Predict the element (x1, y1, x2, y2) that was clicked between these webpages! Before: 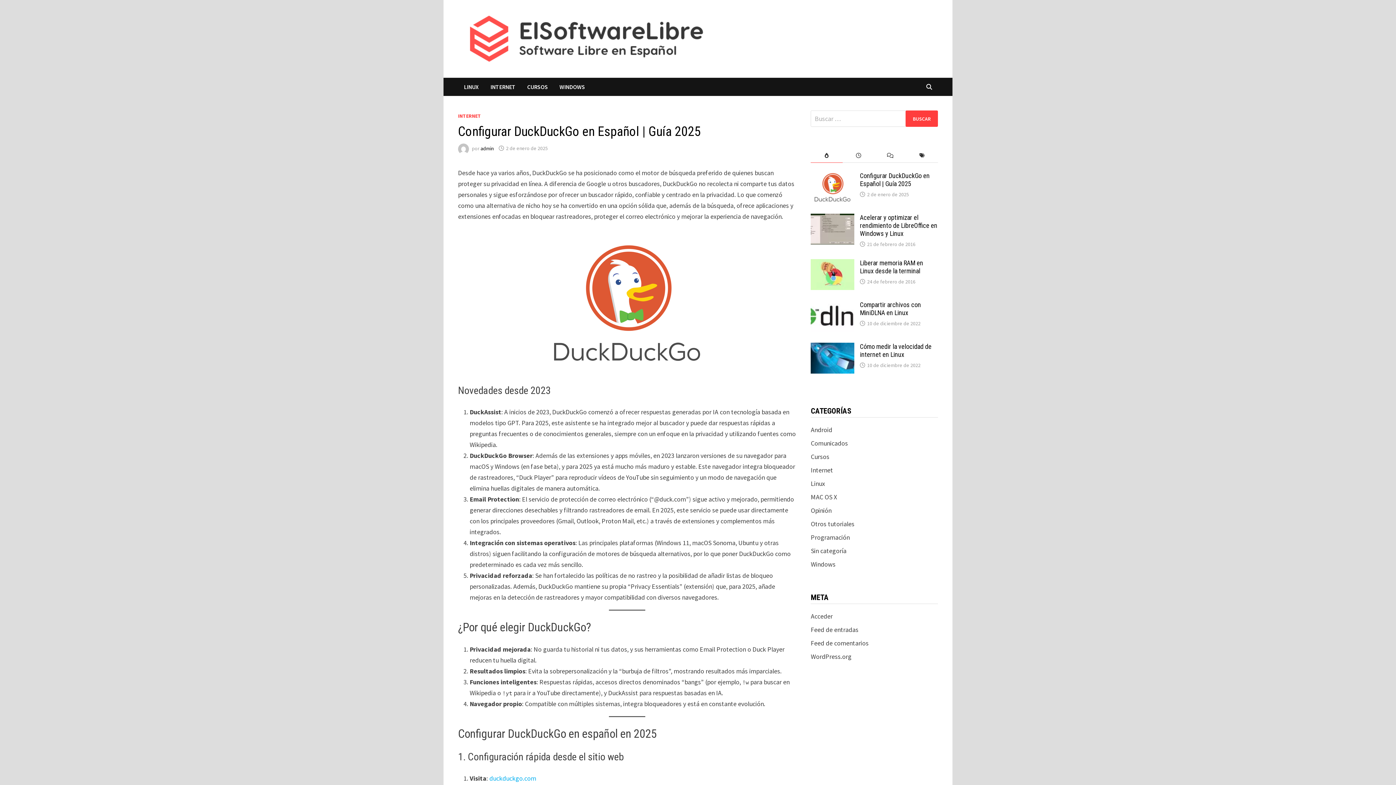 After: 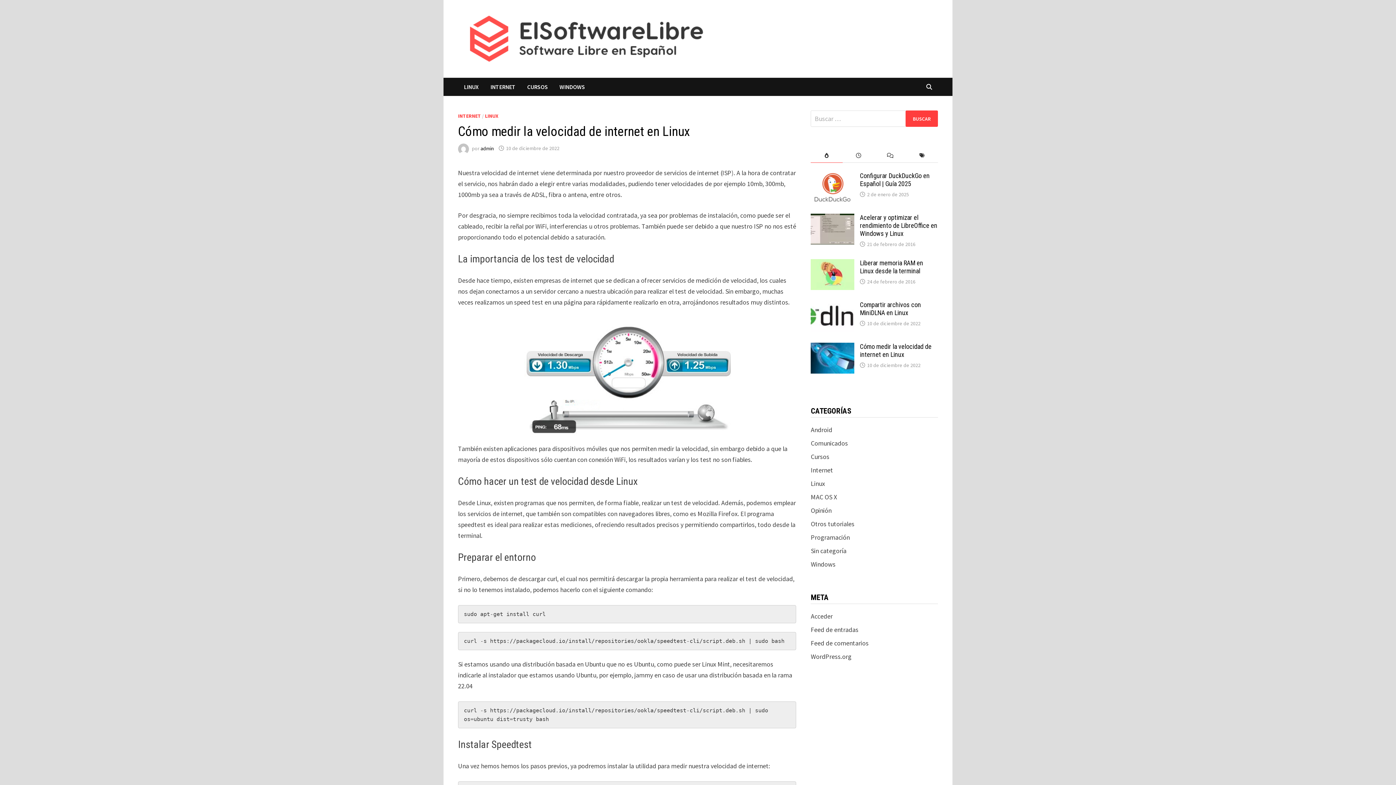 Action: bbox: (811, 343, 854, 352)